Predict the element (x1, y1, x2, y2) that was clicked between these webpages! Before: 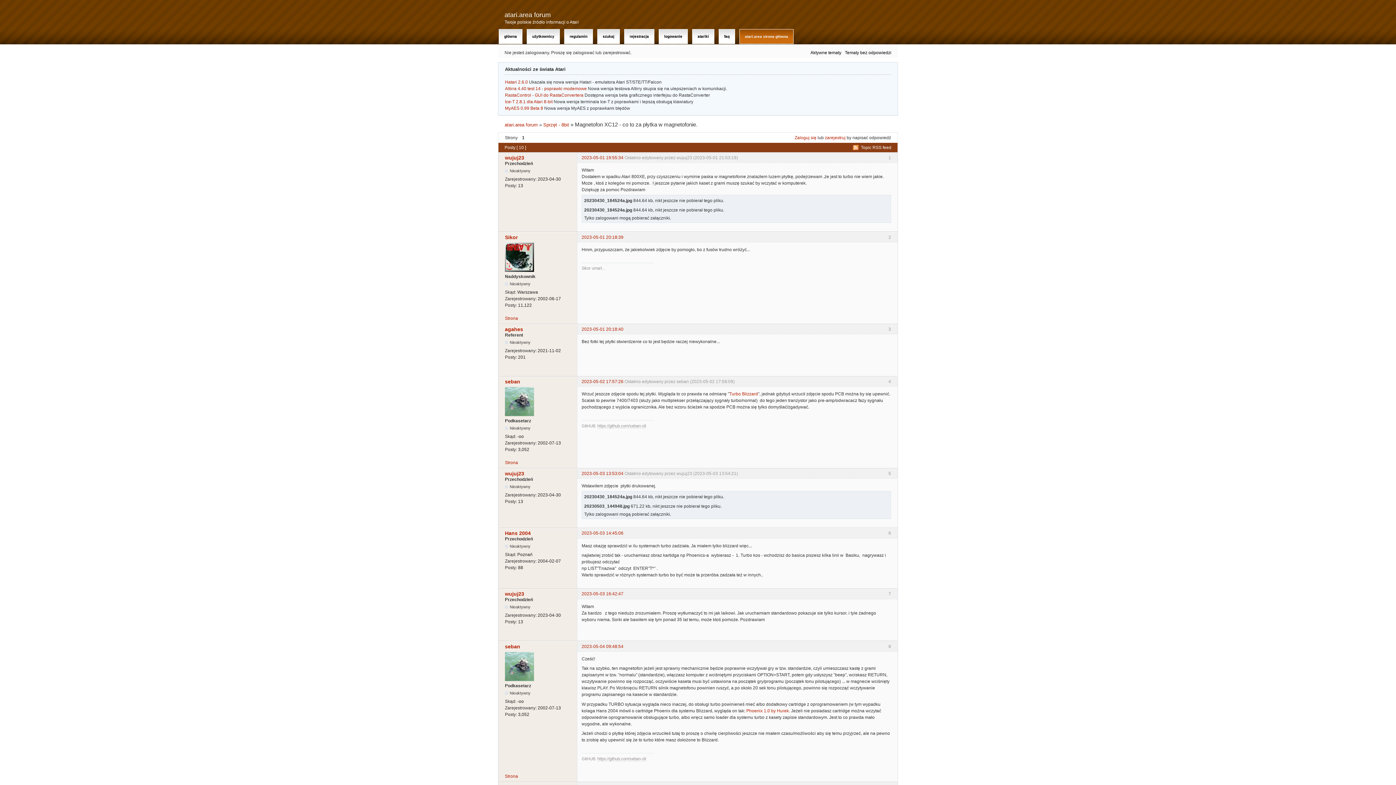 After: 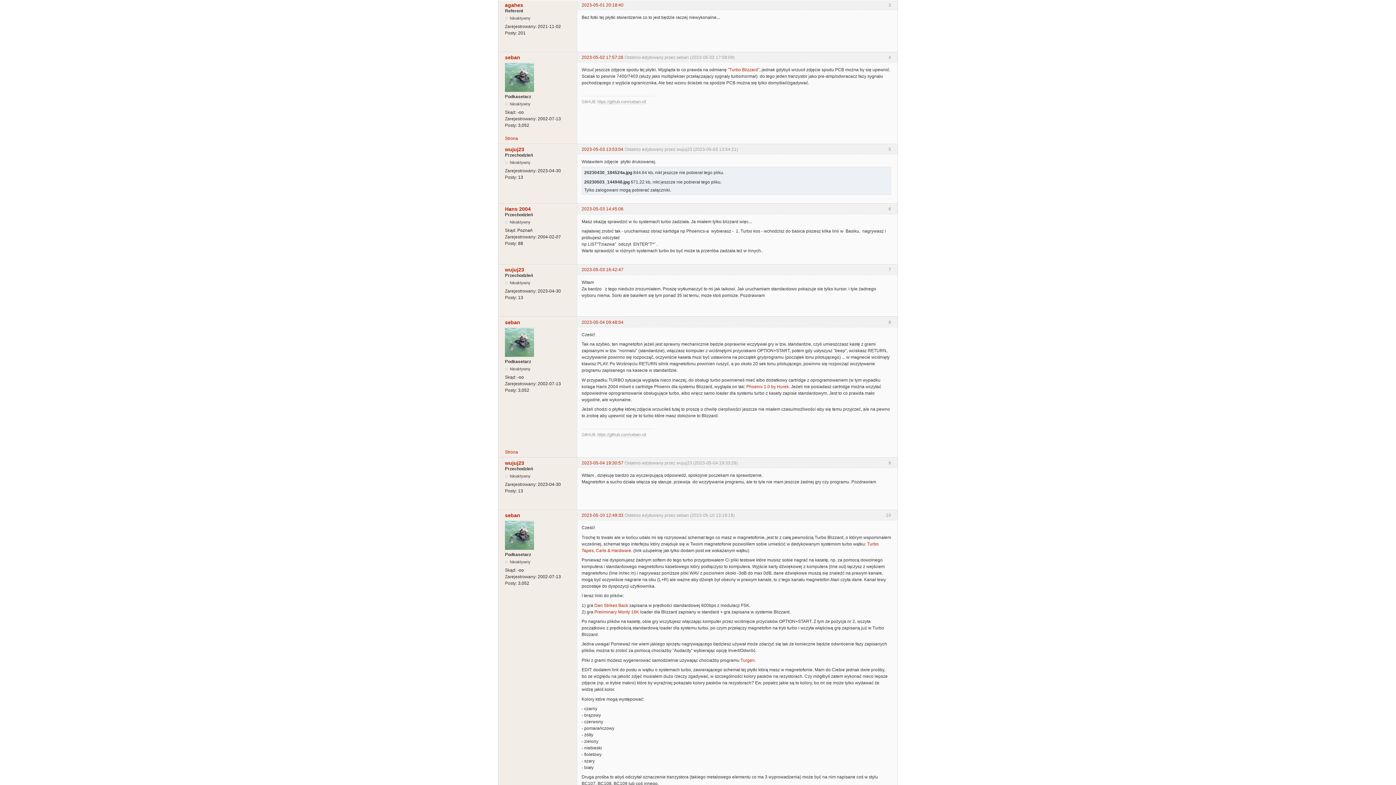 Action: label: 2023-05-01 20:18:40 bbox: (581, 326, 623, 331)